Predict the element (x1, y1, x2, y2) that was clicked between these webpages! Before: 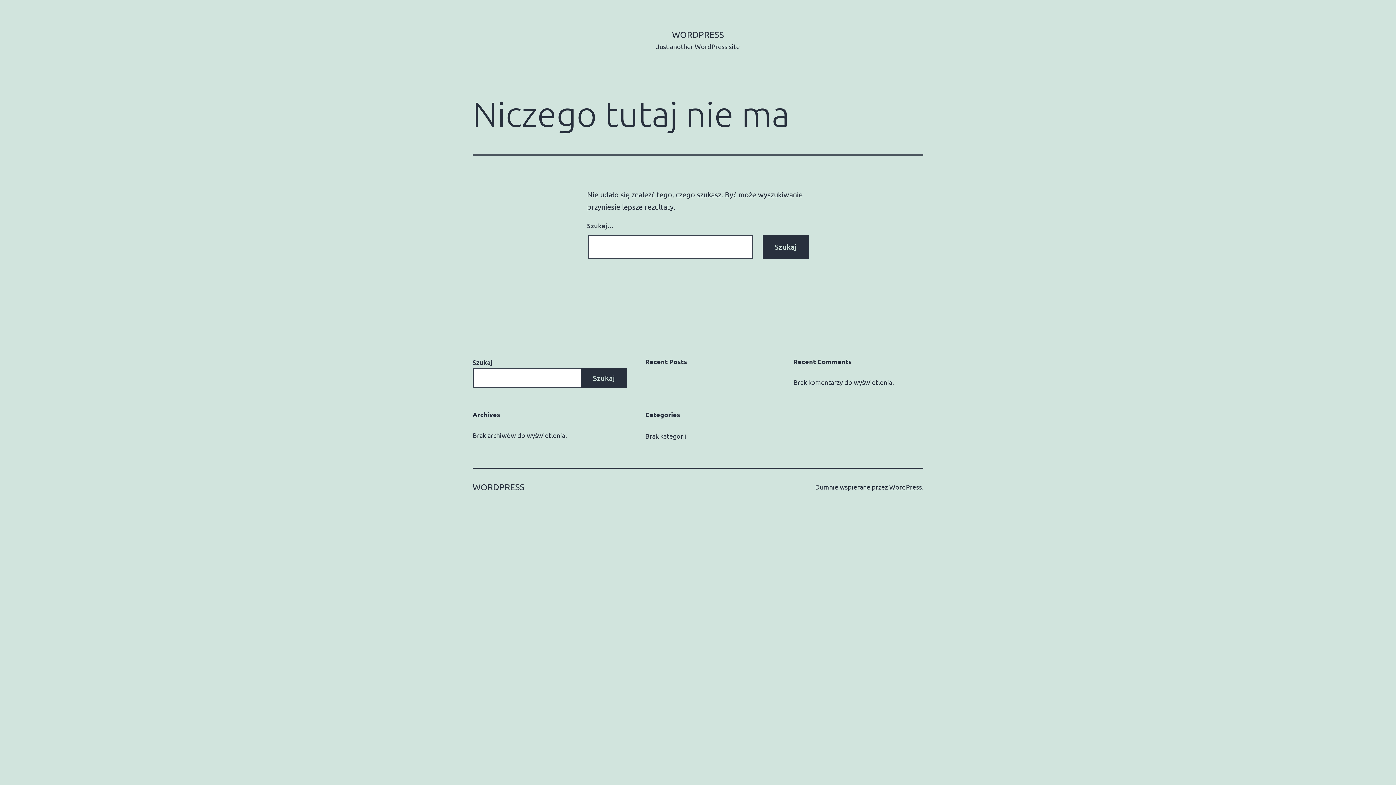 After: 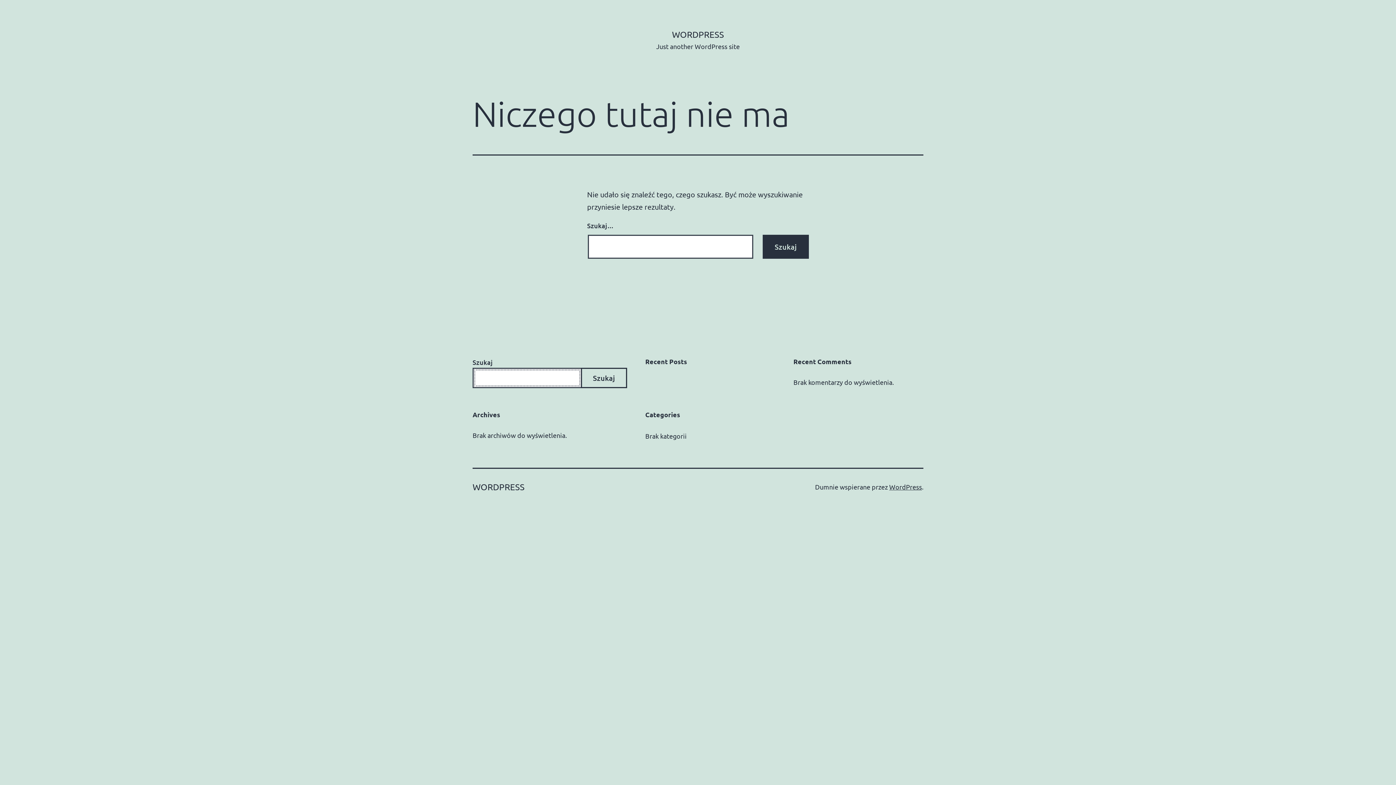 Action: bbox: (581, 368, 627, 388) label: Szukaj